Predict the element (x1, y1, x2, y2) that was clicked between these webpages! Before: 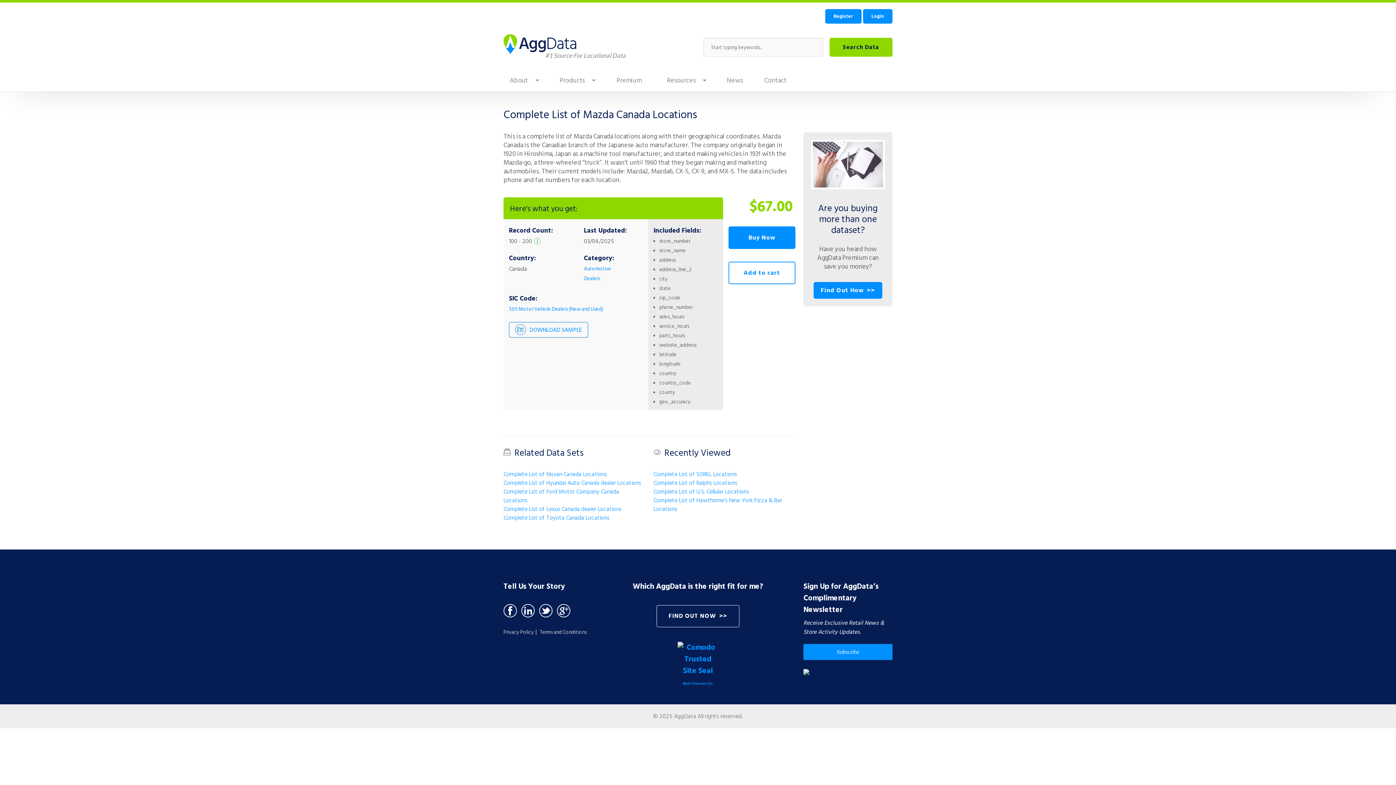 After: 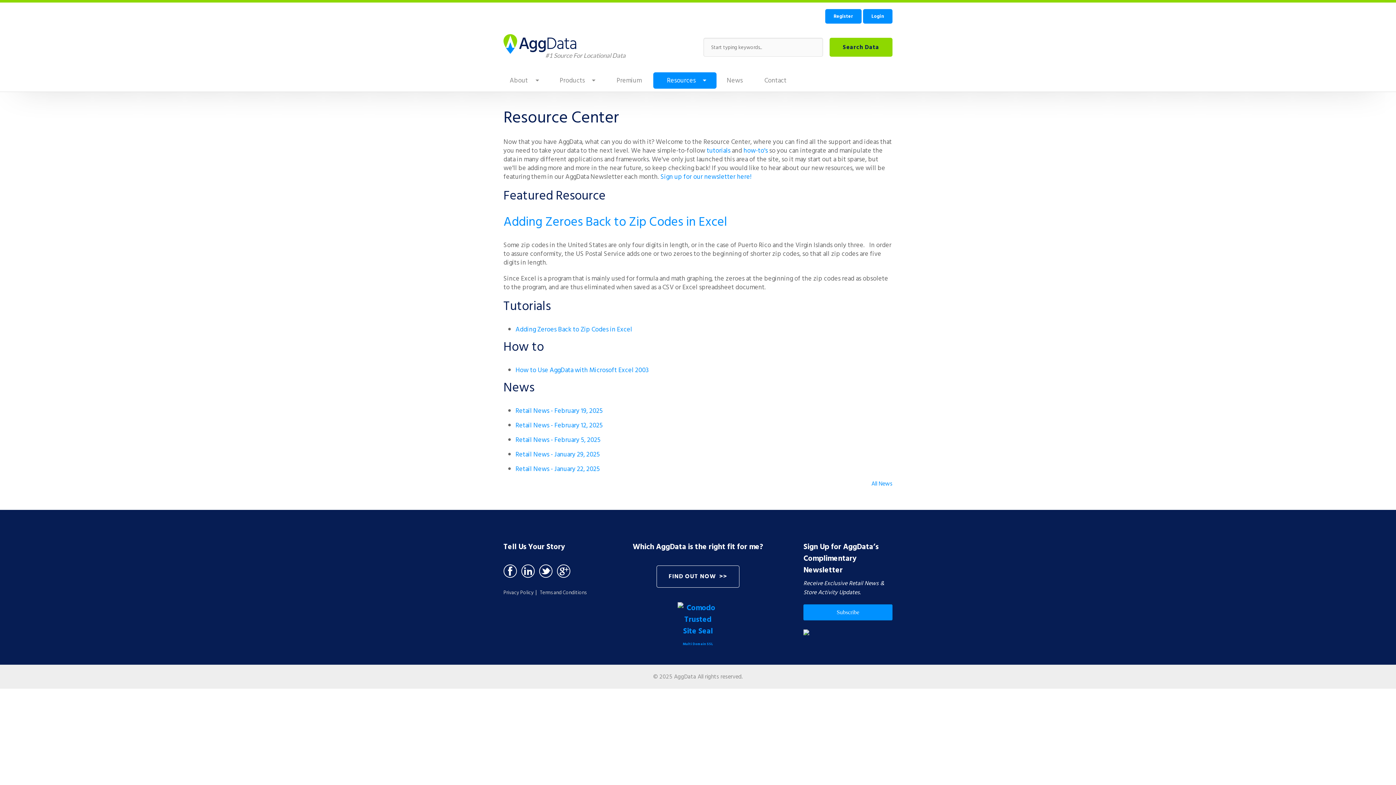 Action: label: Resources bbox: (653, 72, 716, 88)